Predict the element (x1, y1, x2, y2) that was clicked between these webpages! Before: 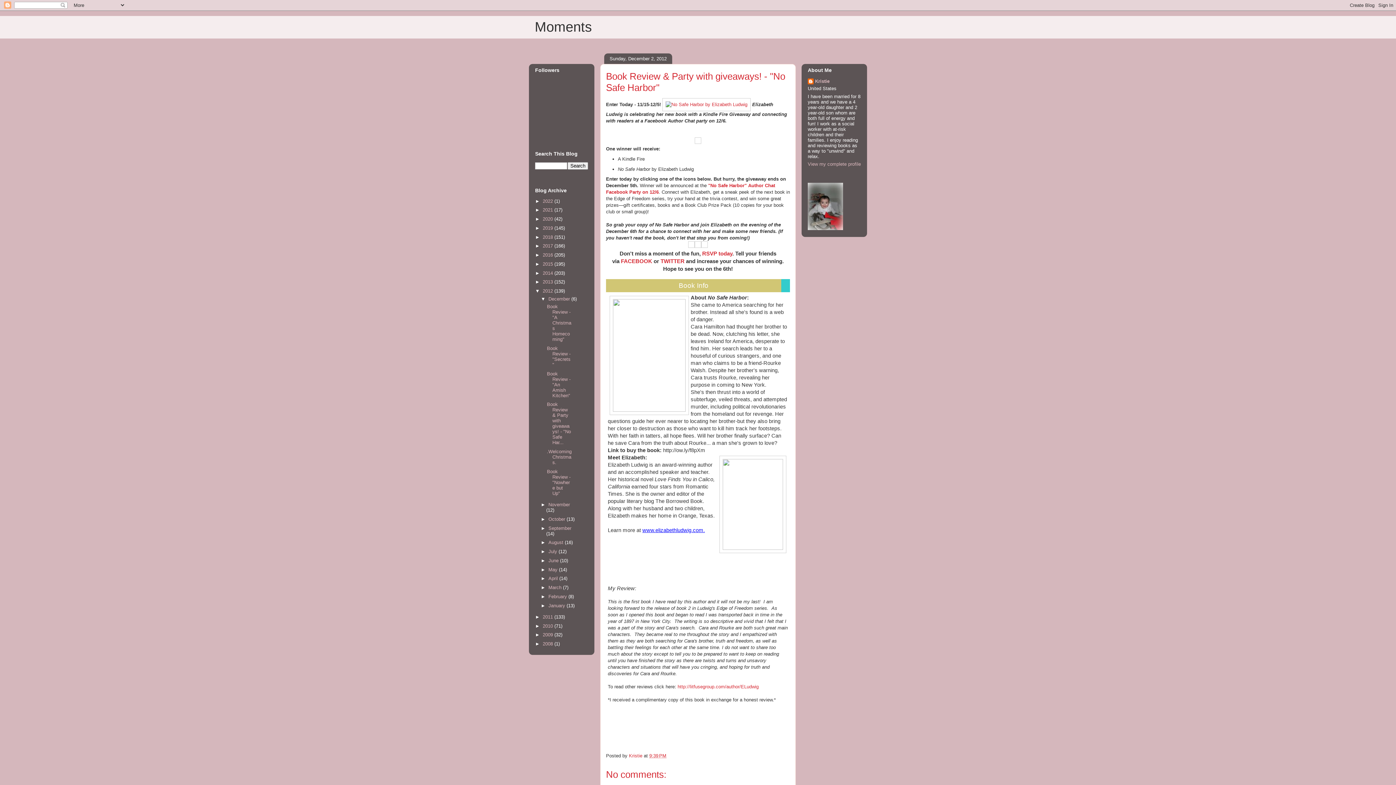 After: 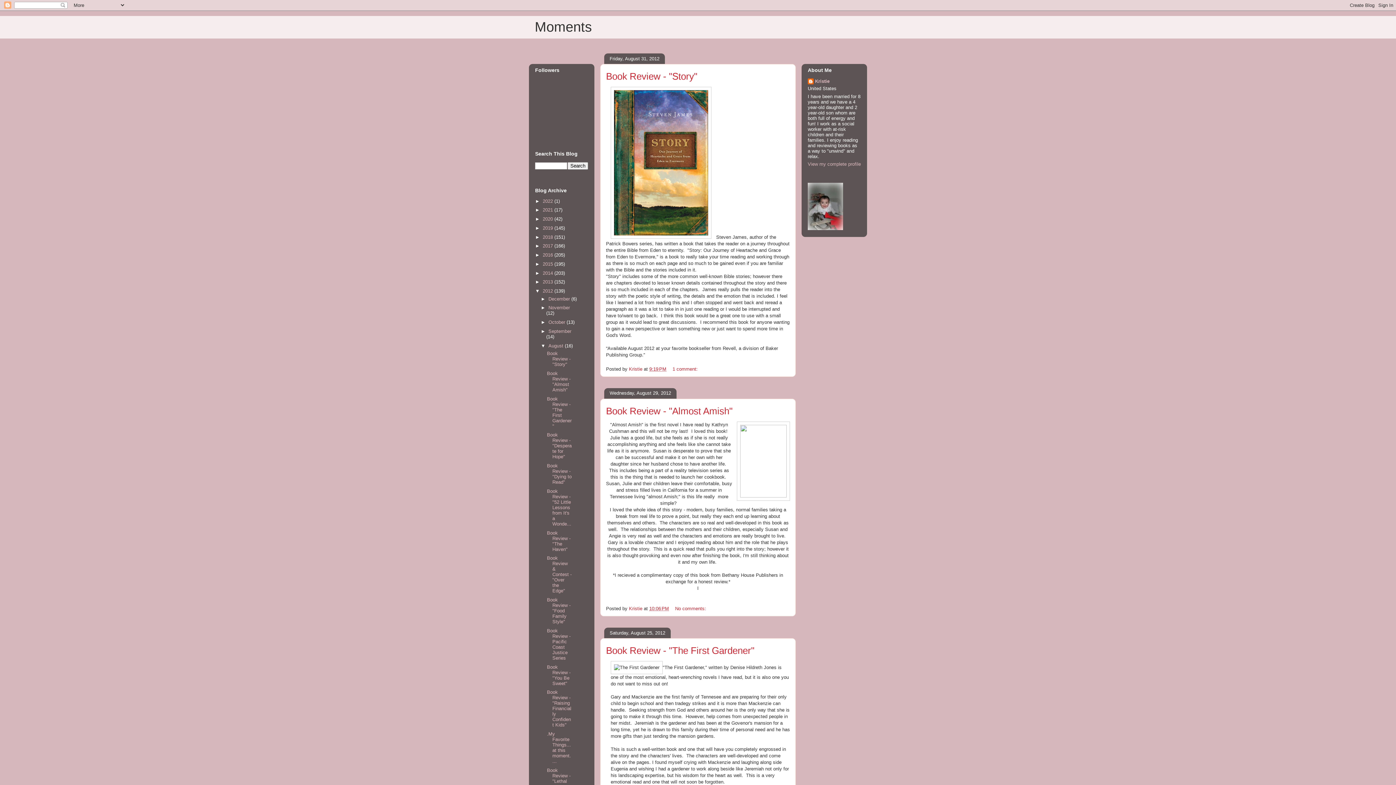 Action: bbox: (548, 540, 564, 545) label: August 